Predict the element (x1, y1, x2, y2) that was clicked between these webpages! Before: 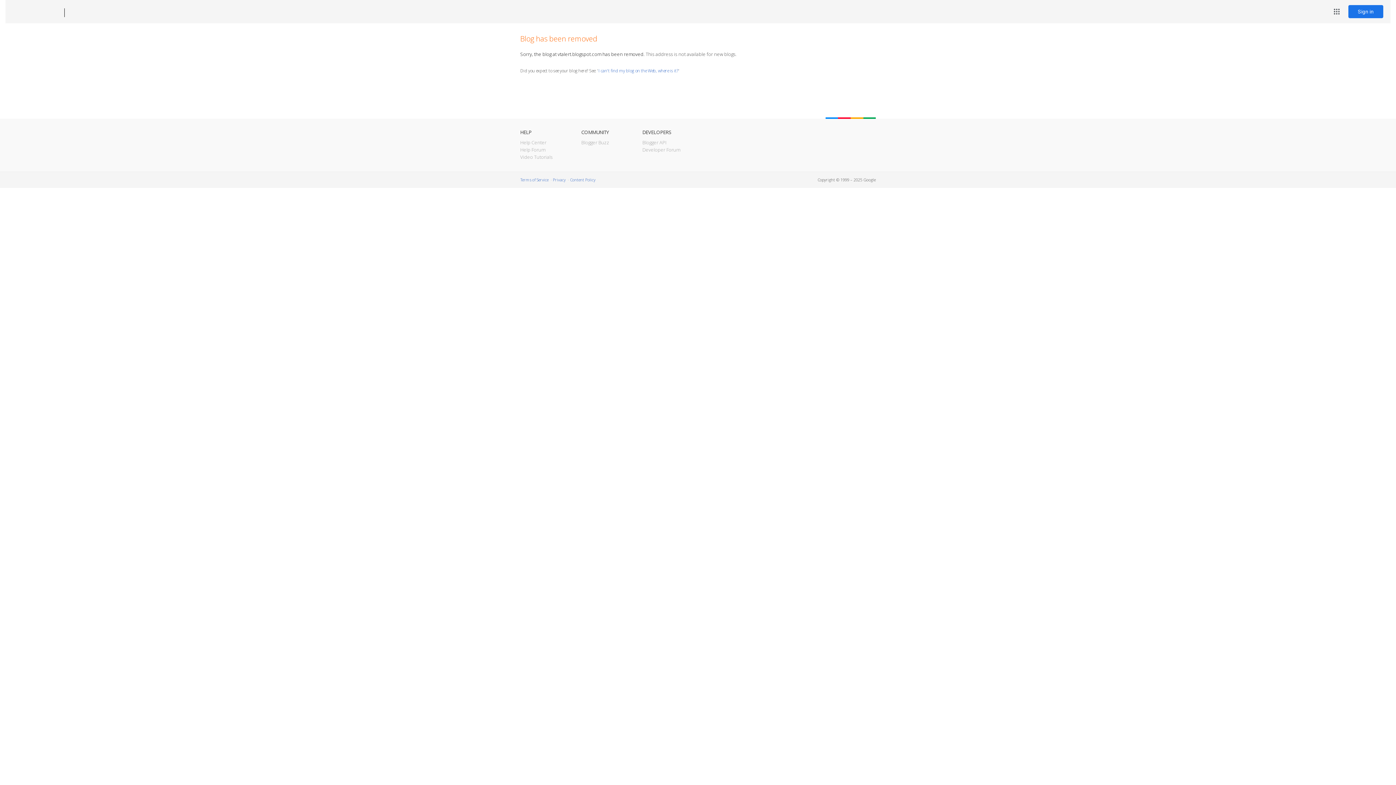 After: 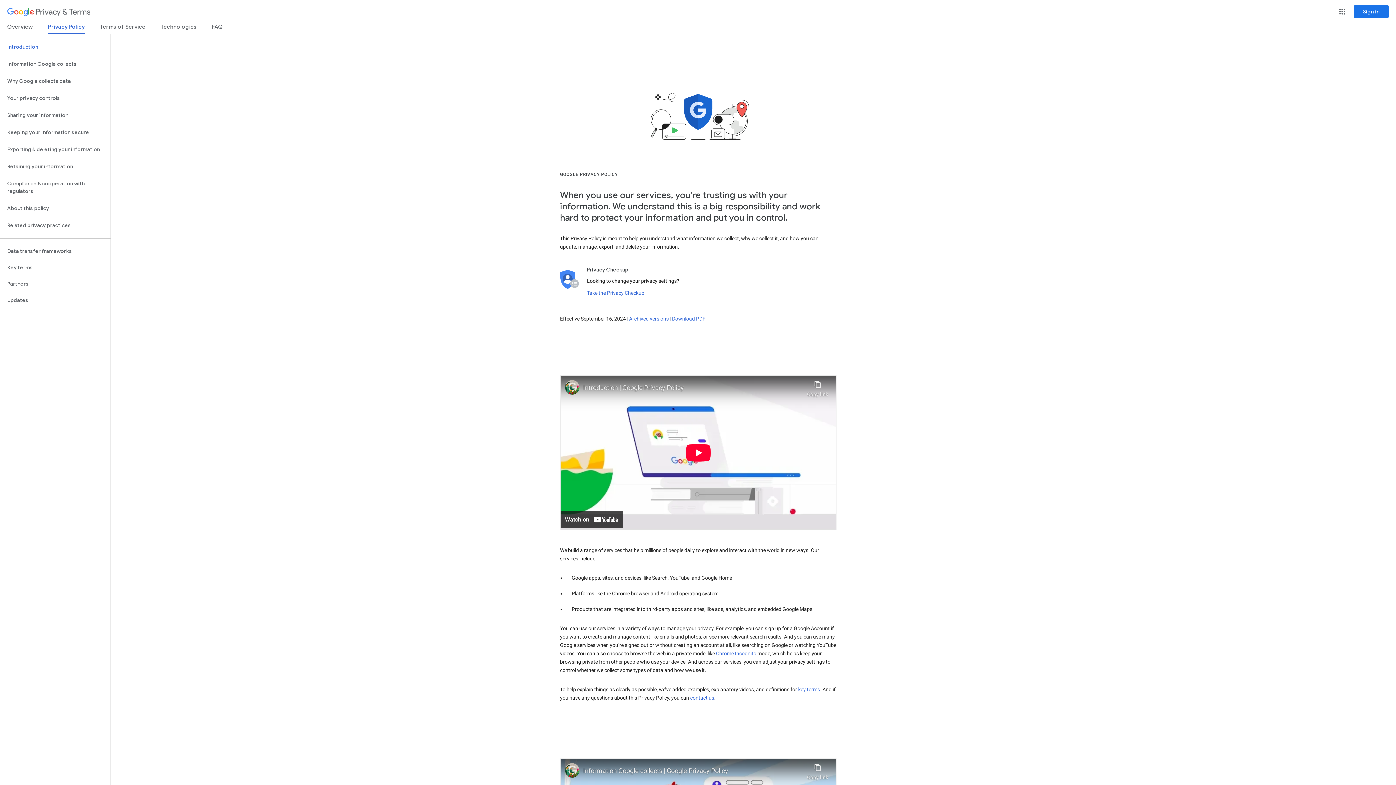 Action: bbox: (553, 177, 565, 182) label: Privacy